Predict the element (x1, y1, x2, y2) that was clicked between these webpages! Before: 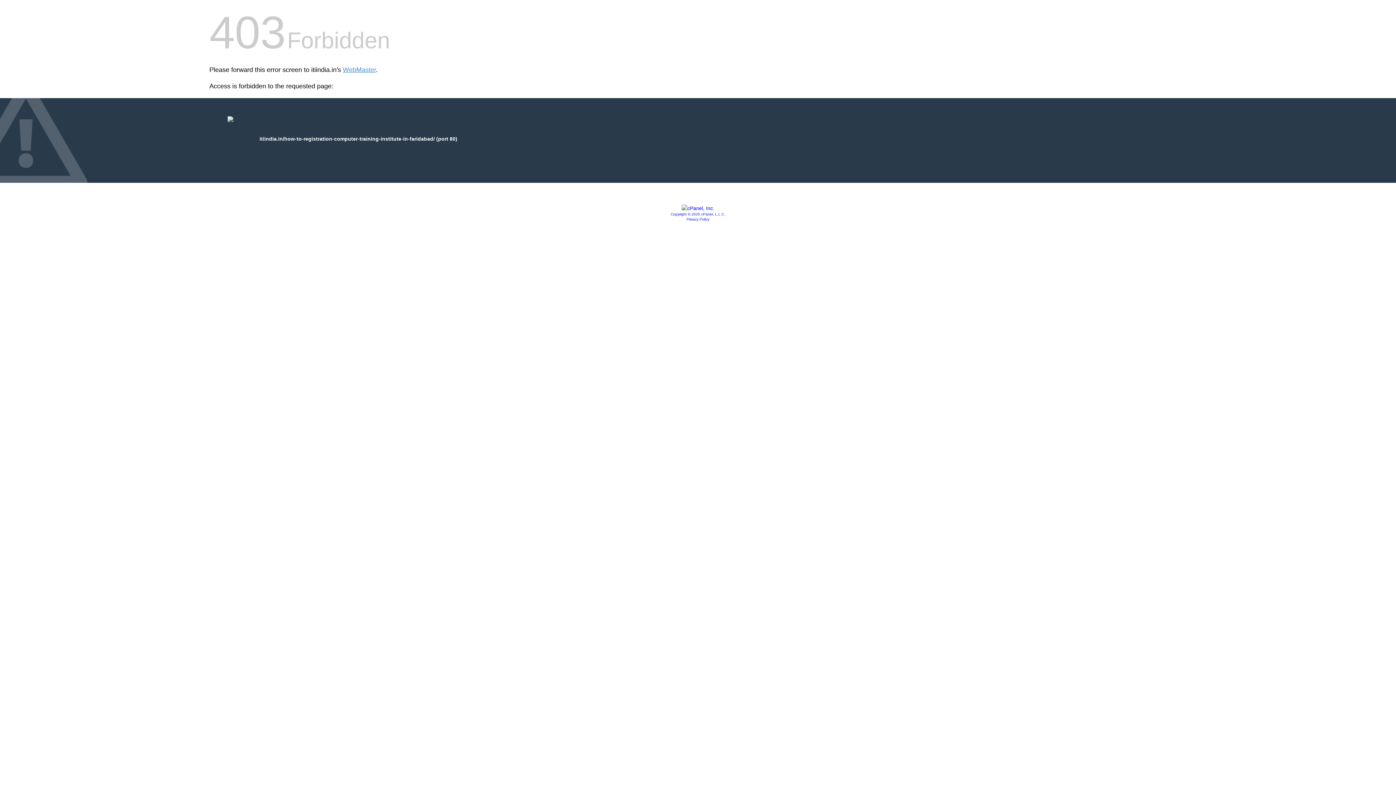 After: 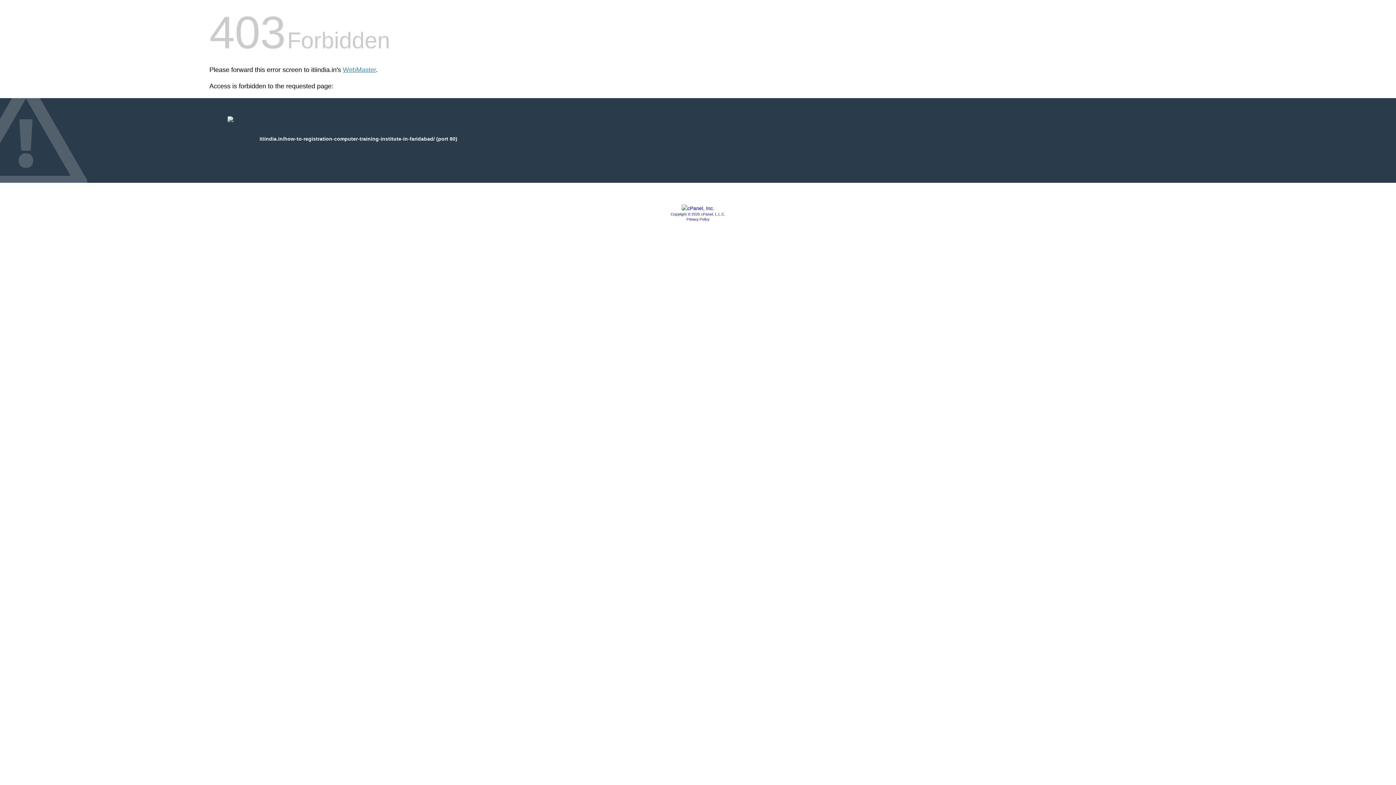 Action: label: Privacy Policy bbox: (686, 217, 709, 221)